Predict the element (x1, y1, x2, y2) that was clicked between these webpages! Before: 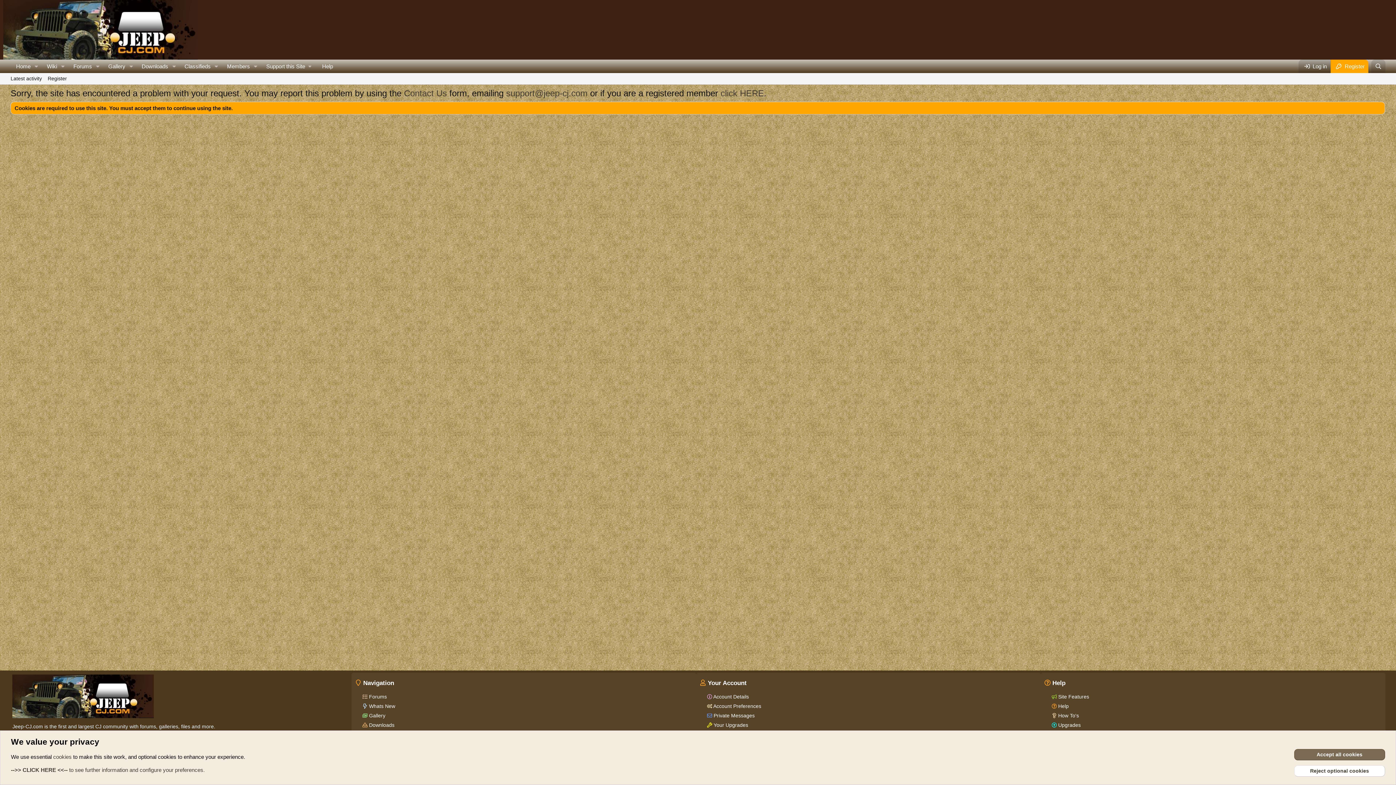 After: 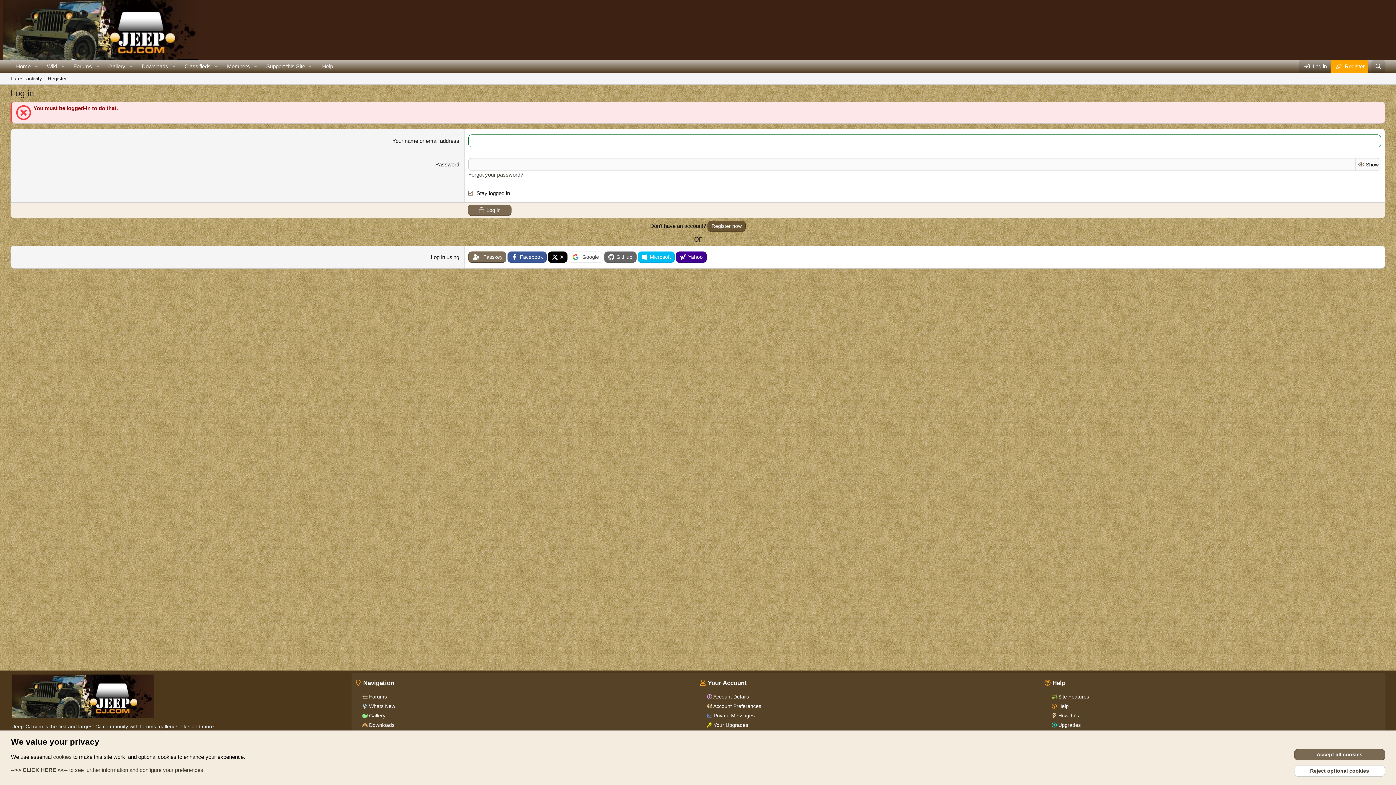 Action: label:  Private Messages bbox: (712, 713, 754, 718)